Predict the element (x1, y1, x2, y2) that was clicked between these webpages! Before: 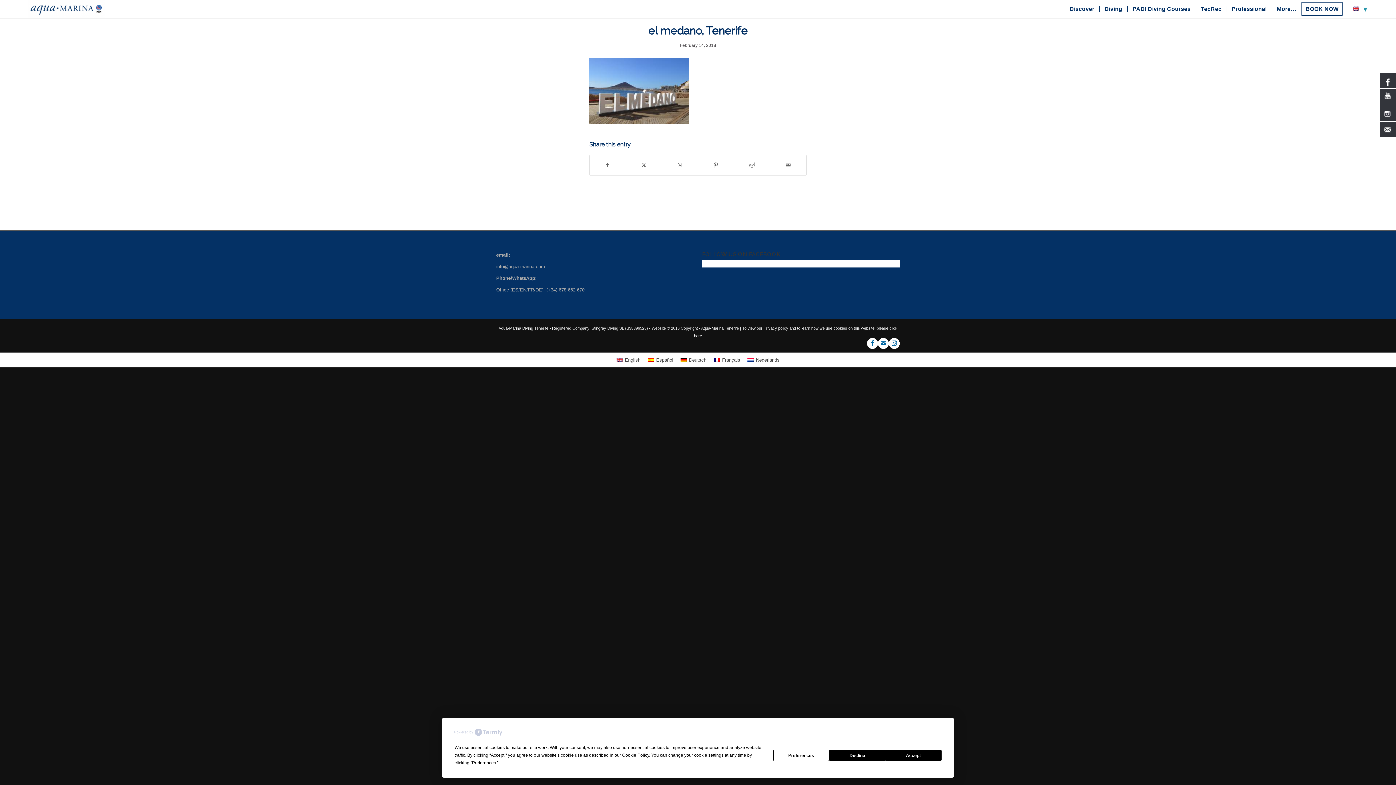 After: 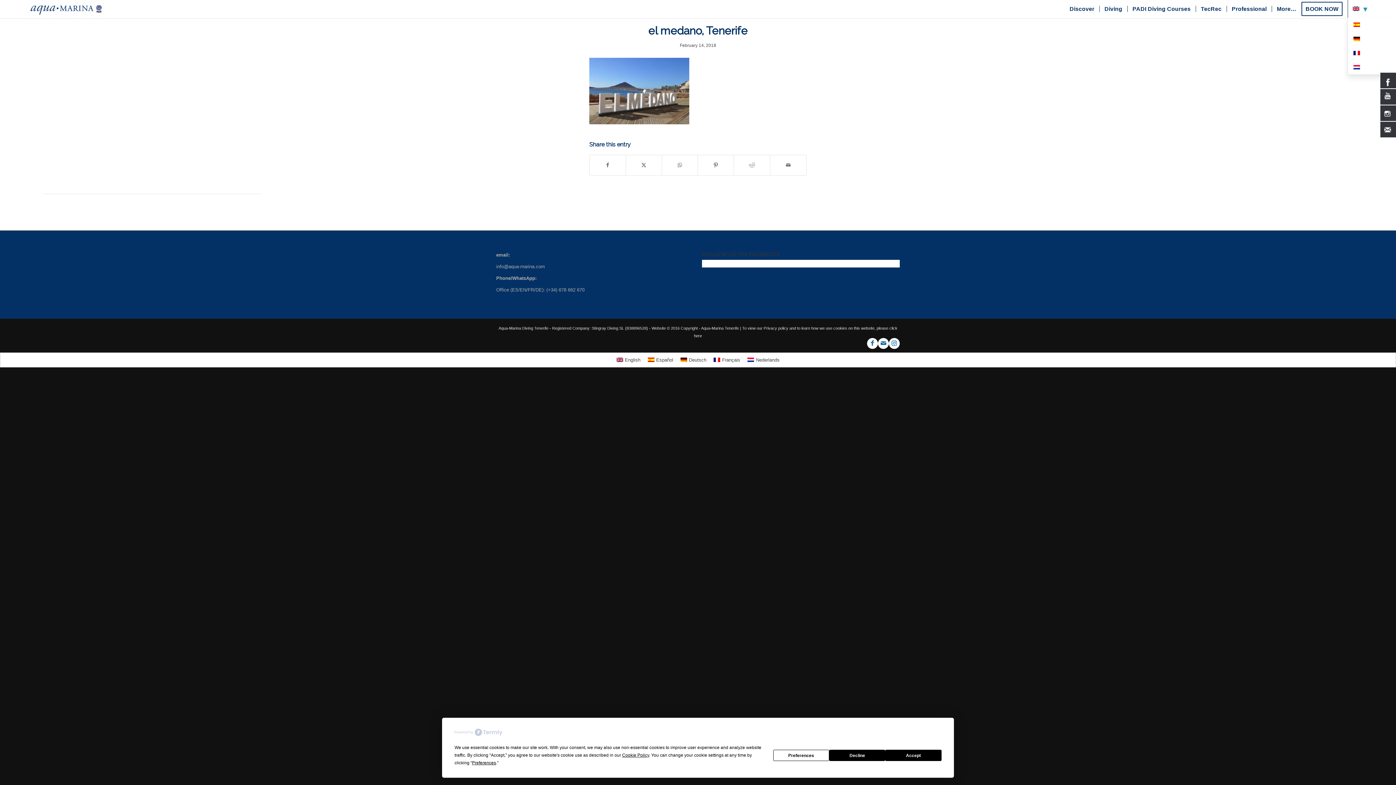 Action: bbox: (1348, 0, 1368, 18)